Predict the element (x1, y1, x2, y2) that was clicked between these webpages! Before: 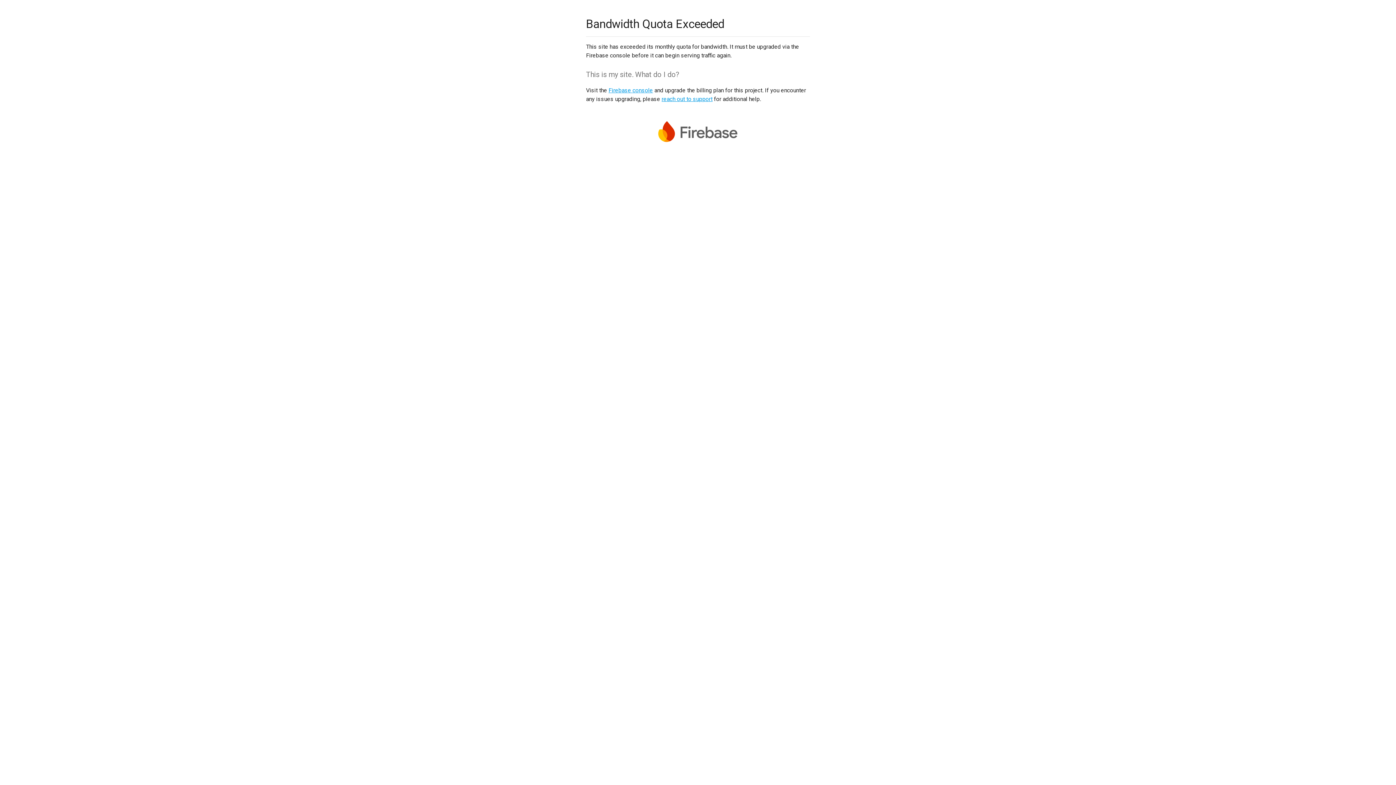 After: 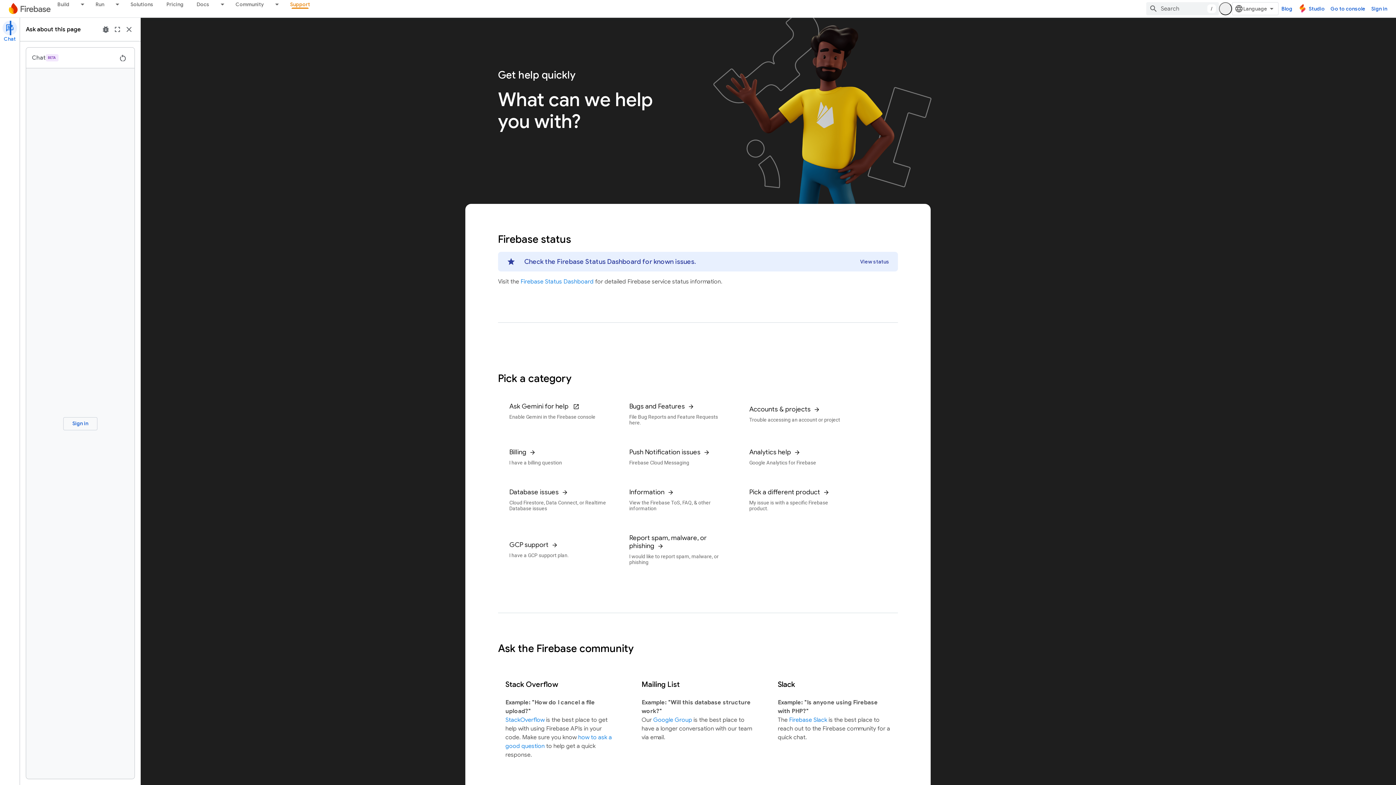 Action: label: reach out to support bbox: (661, 95, 712, 102)